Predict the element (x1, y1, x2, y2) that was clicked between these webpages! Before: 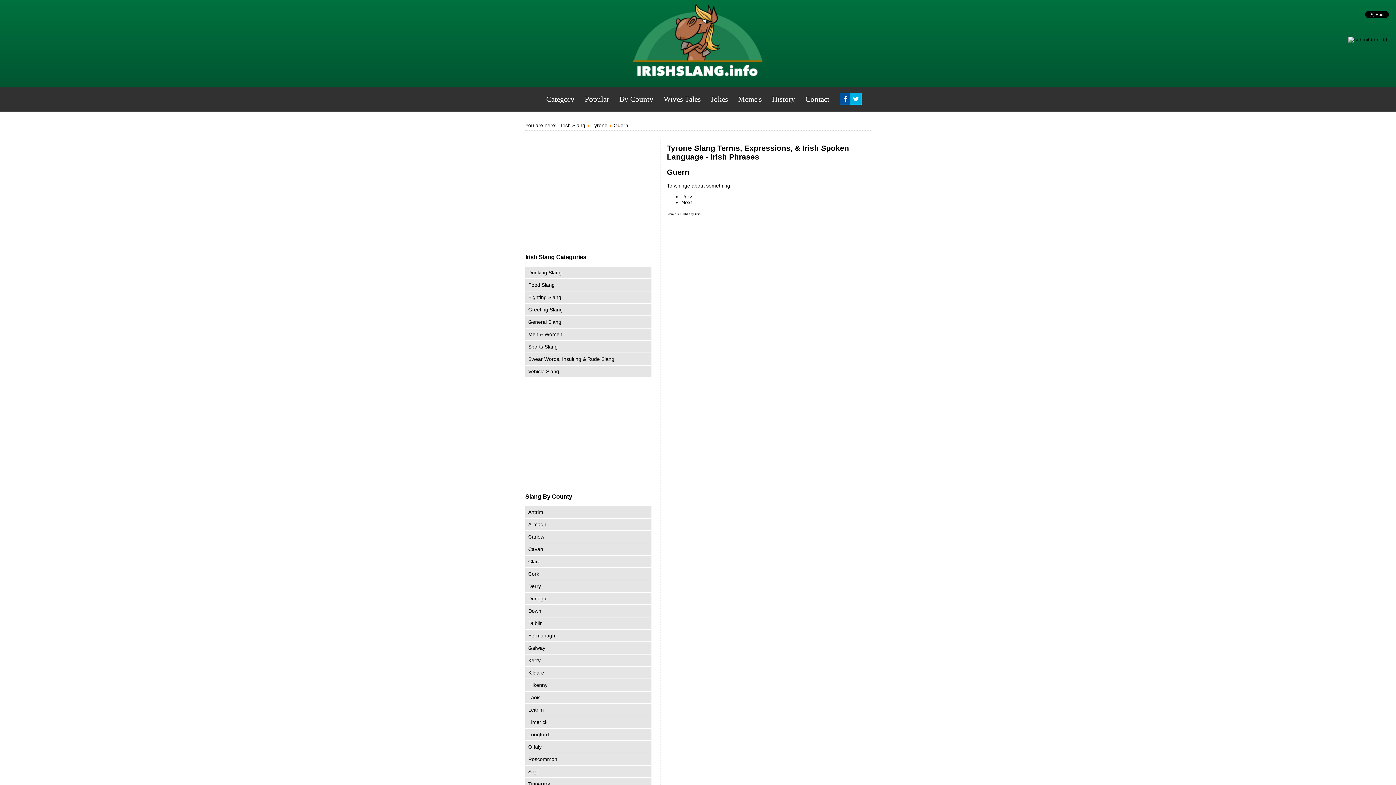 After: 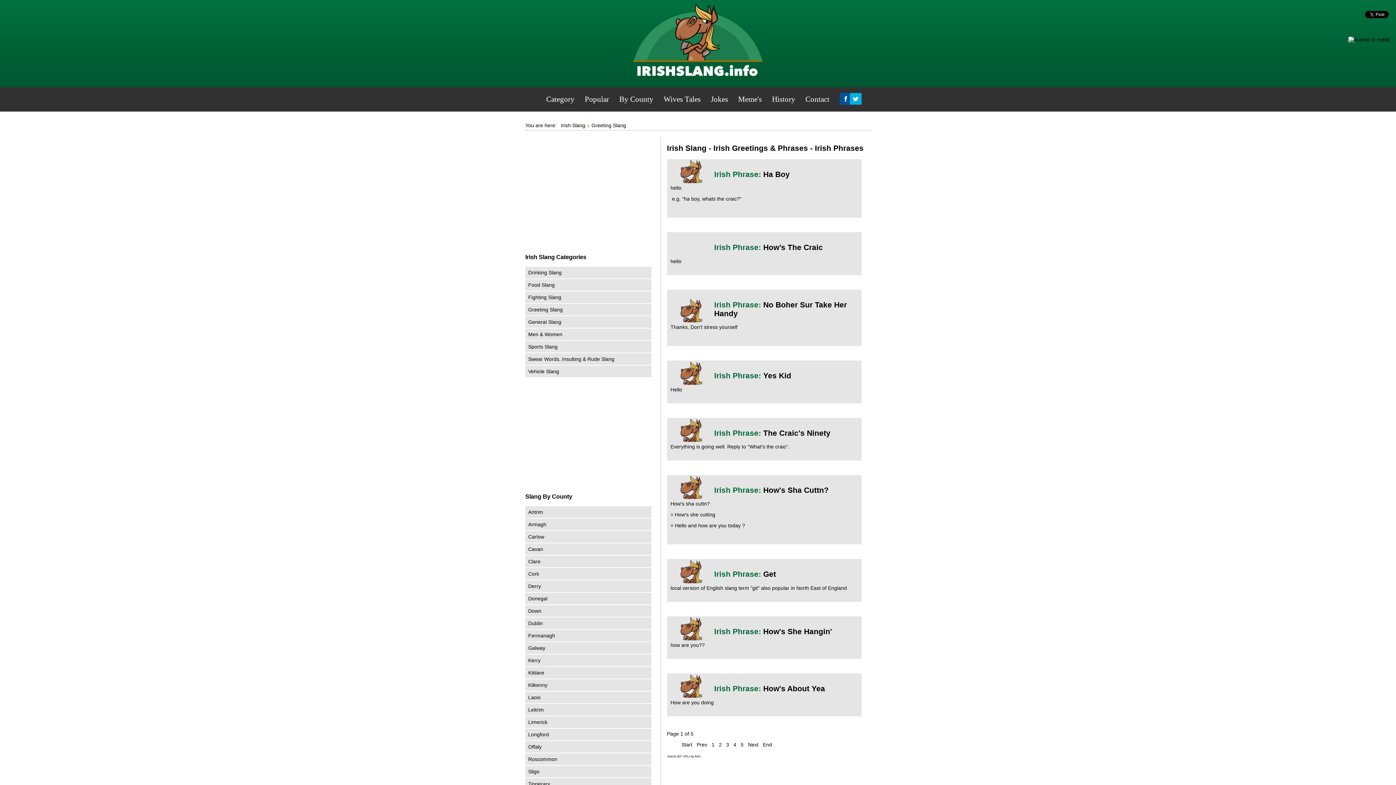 Action: bbox: (528, 306, 562, 312) label: Greeting Slang